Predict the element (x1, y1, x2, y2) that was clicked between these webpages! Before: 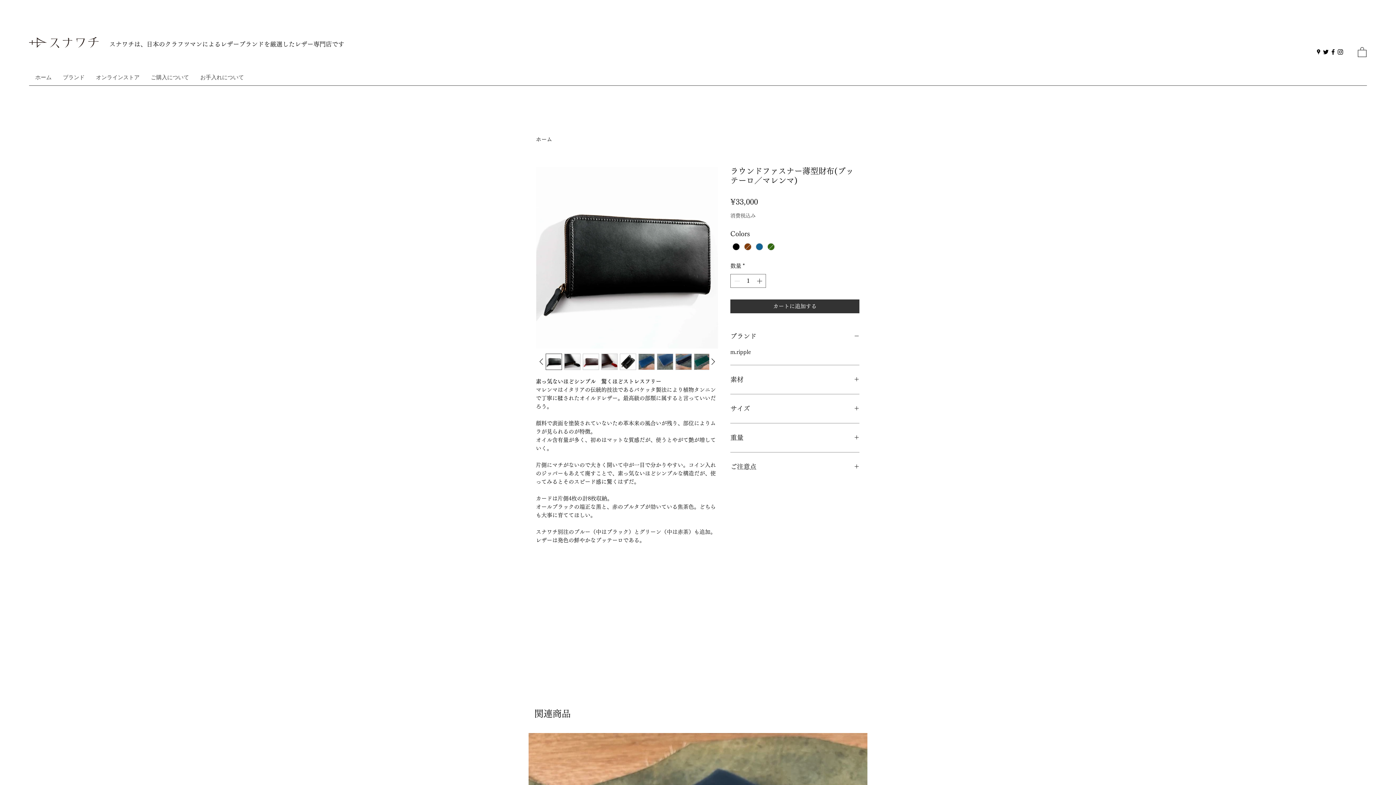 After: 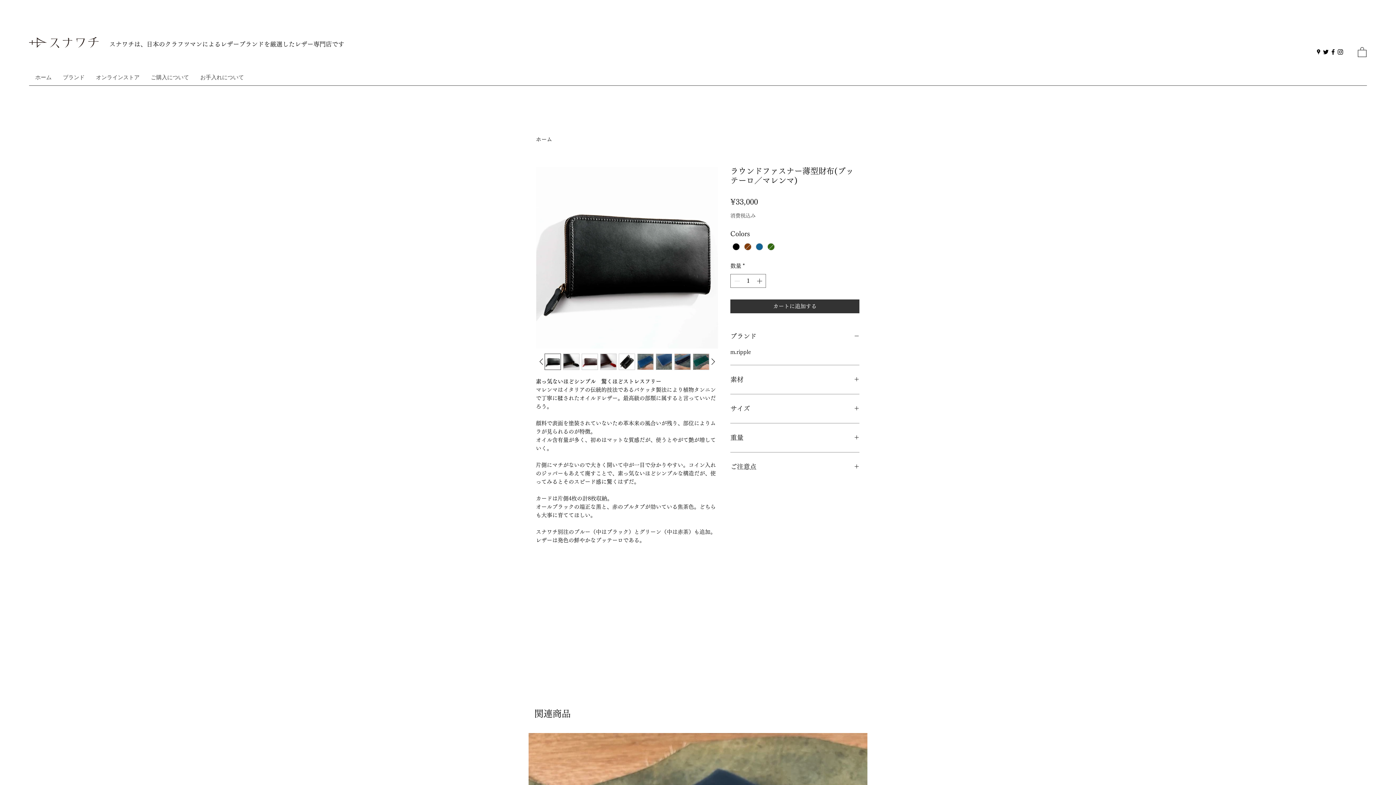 Action: bbox: (694, 353, 710, 370)